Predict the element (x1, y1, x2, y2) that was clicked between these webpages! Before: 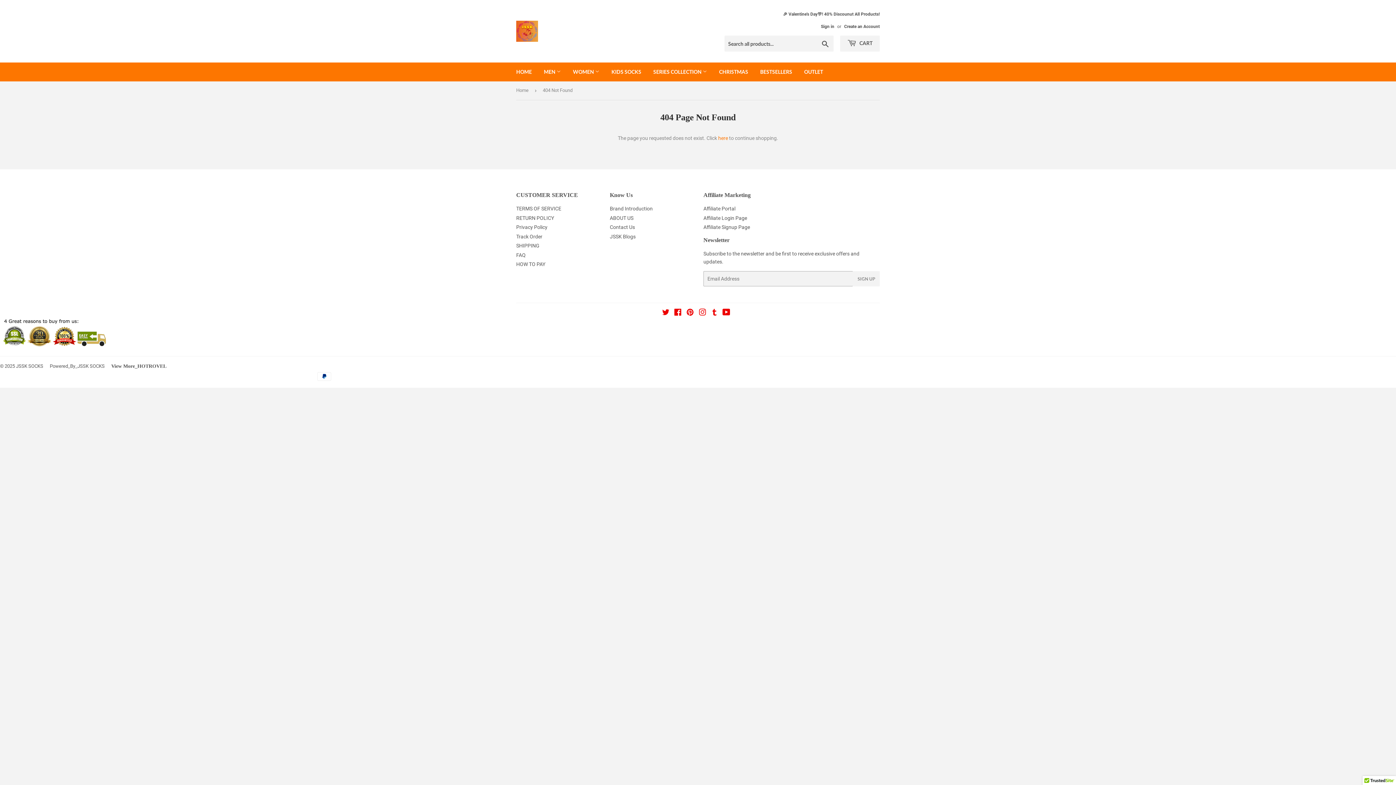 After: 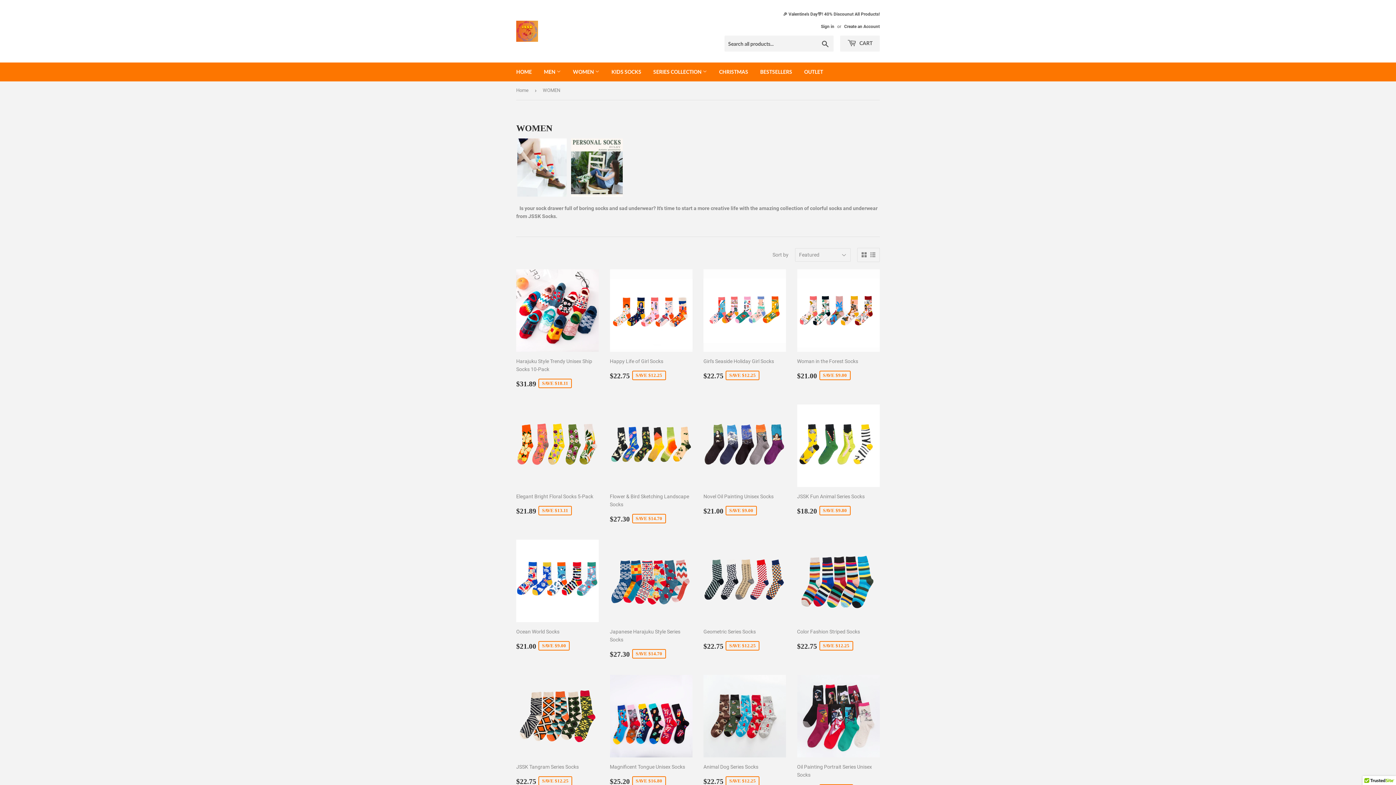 Action: bbox: (567, 62, 605, 81) label: WOMEN 